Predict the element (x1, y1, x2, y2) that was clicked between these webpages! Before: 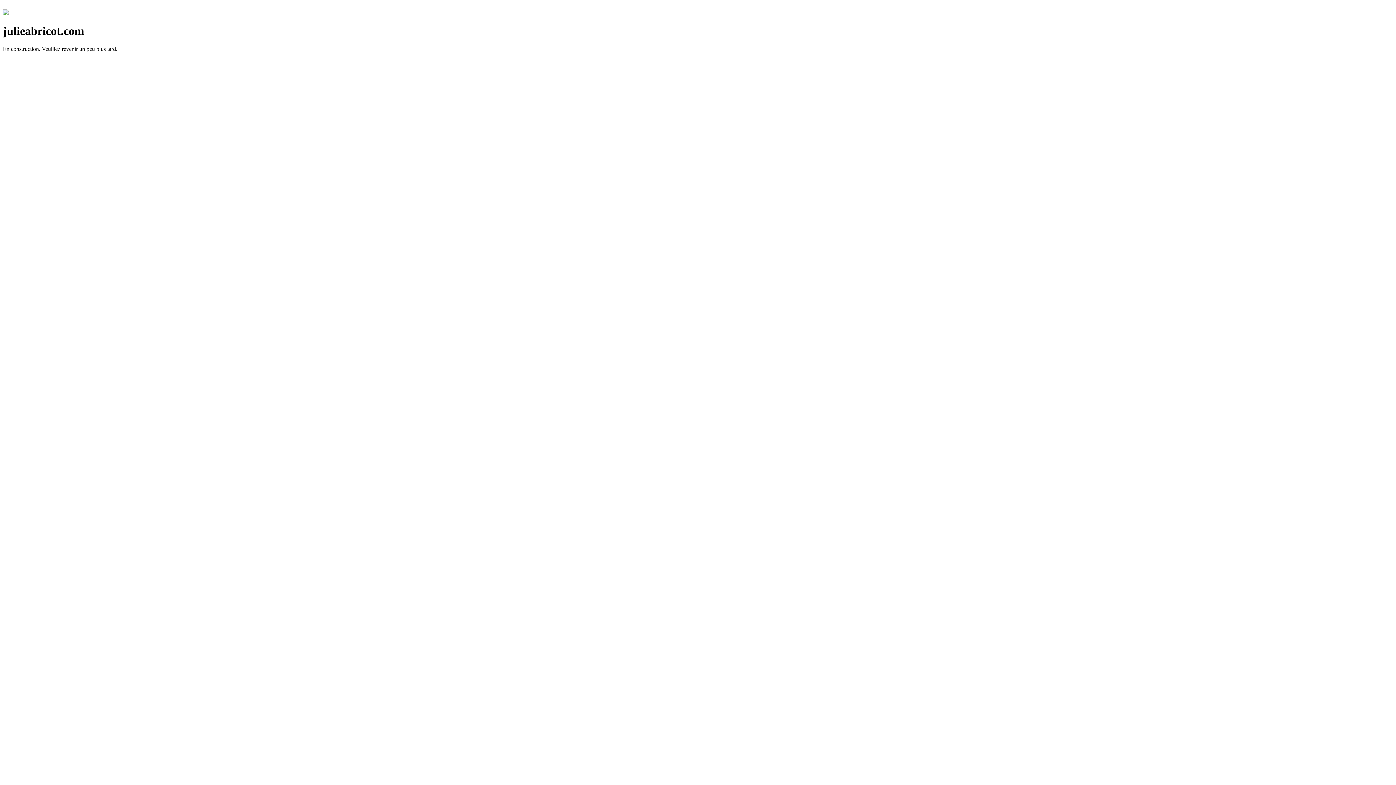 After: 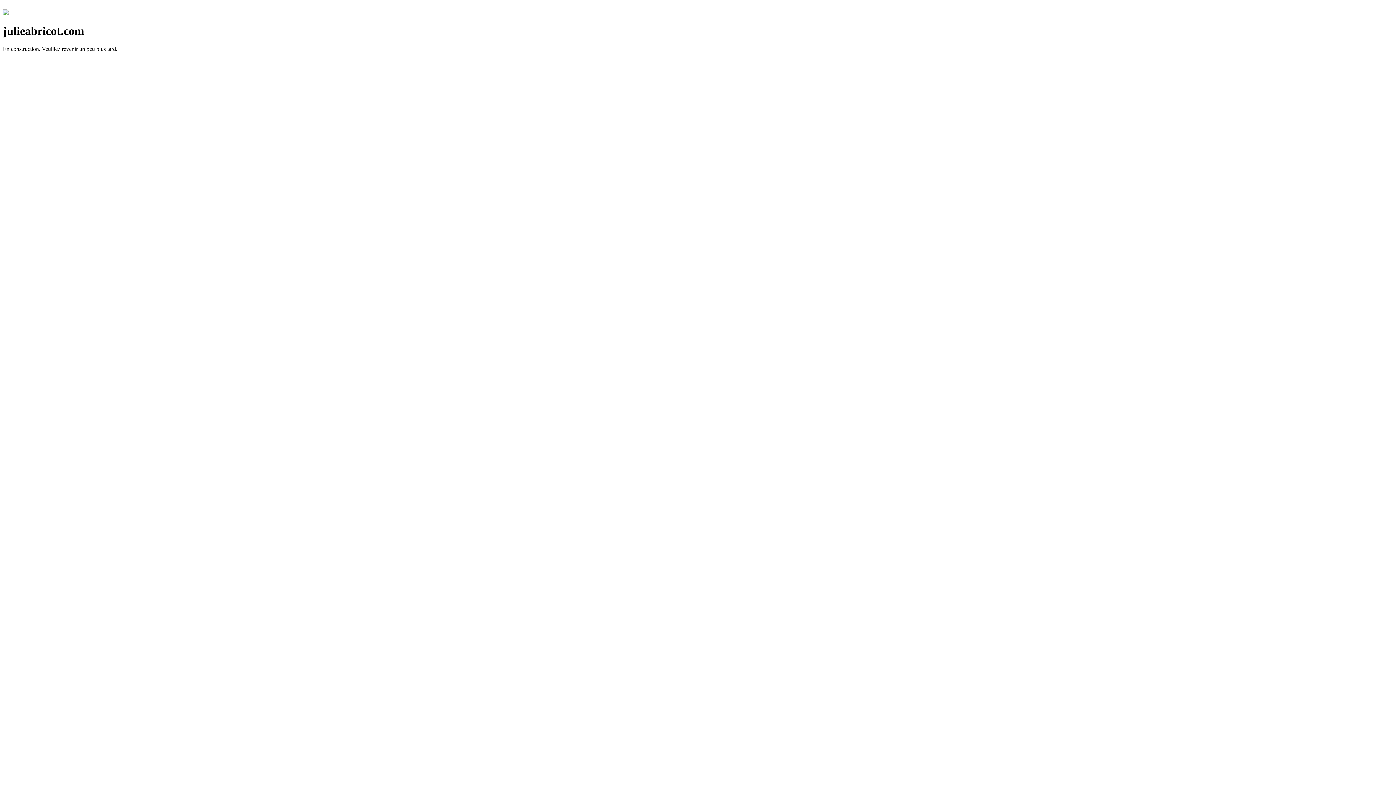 Action: bbox: (2, 10, 8, 16)